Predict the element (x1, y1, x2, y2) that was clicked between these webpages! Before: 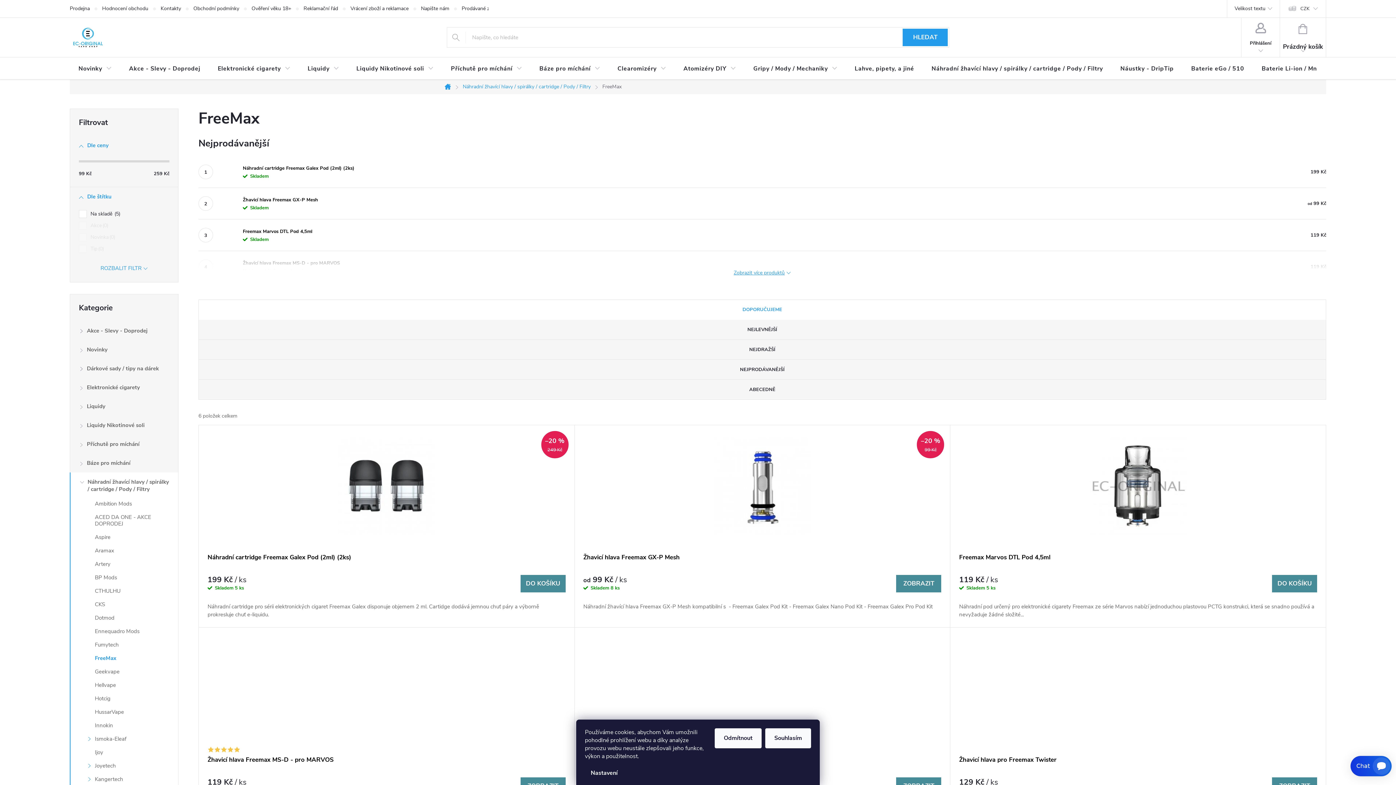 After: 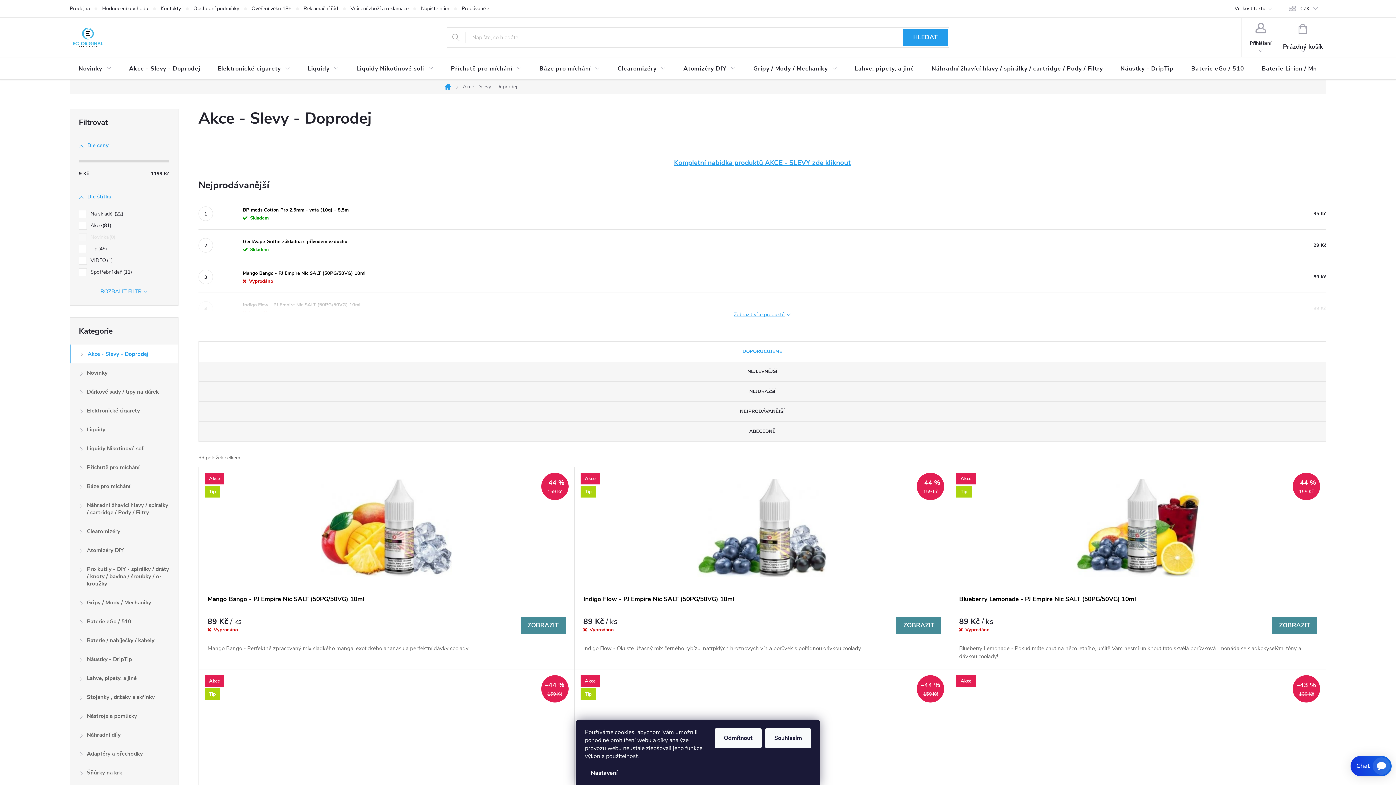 Action: bbox: (70, 321, 178, 340) label: Akce - Slevy - Doprodej
 